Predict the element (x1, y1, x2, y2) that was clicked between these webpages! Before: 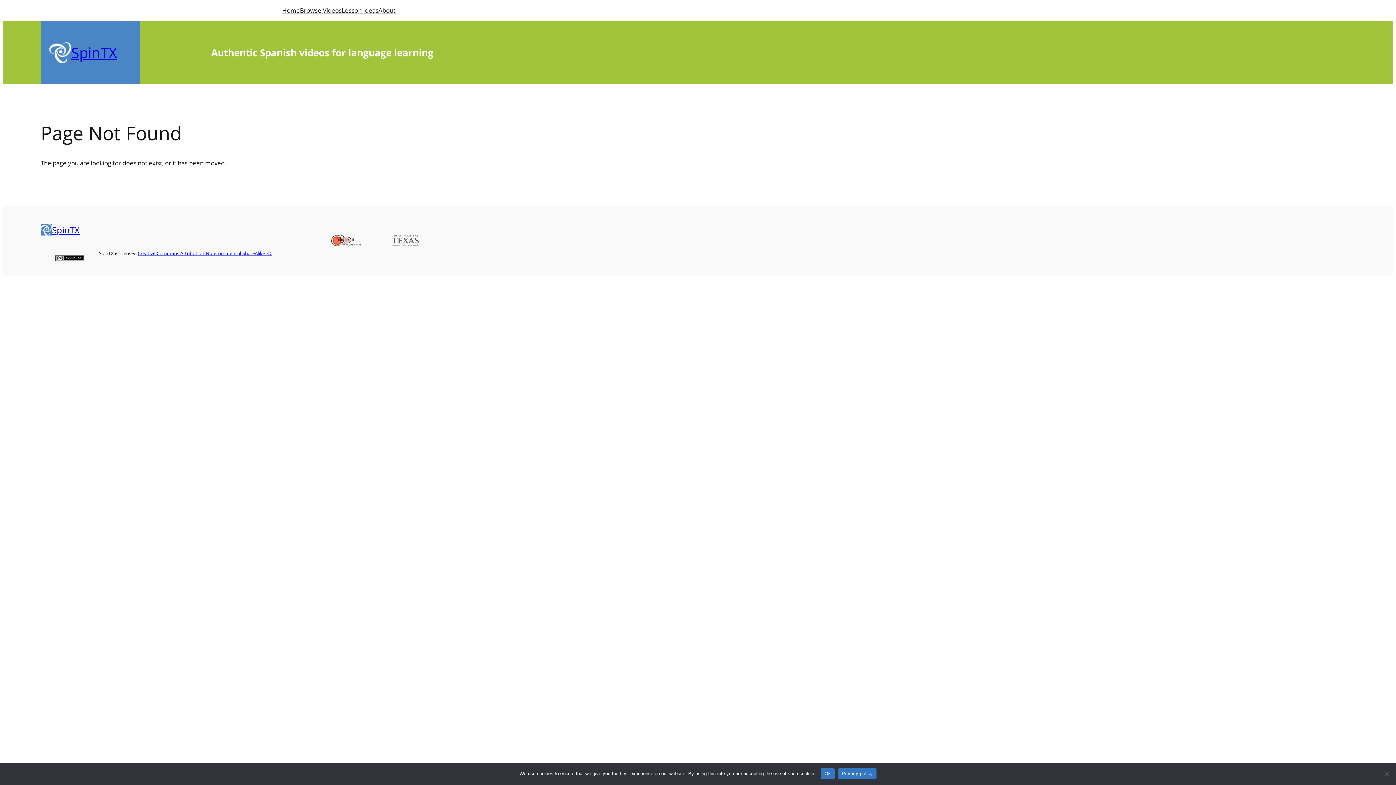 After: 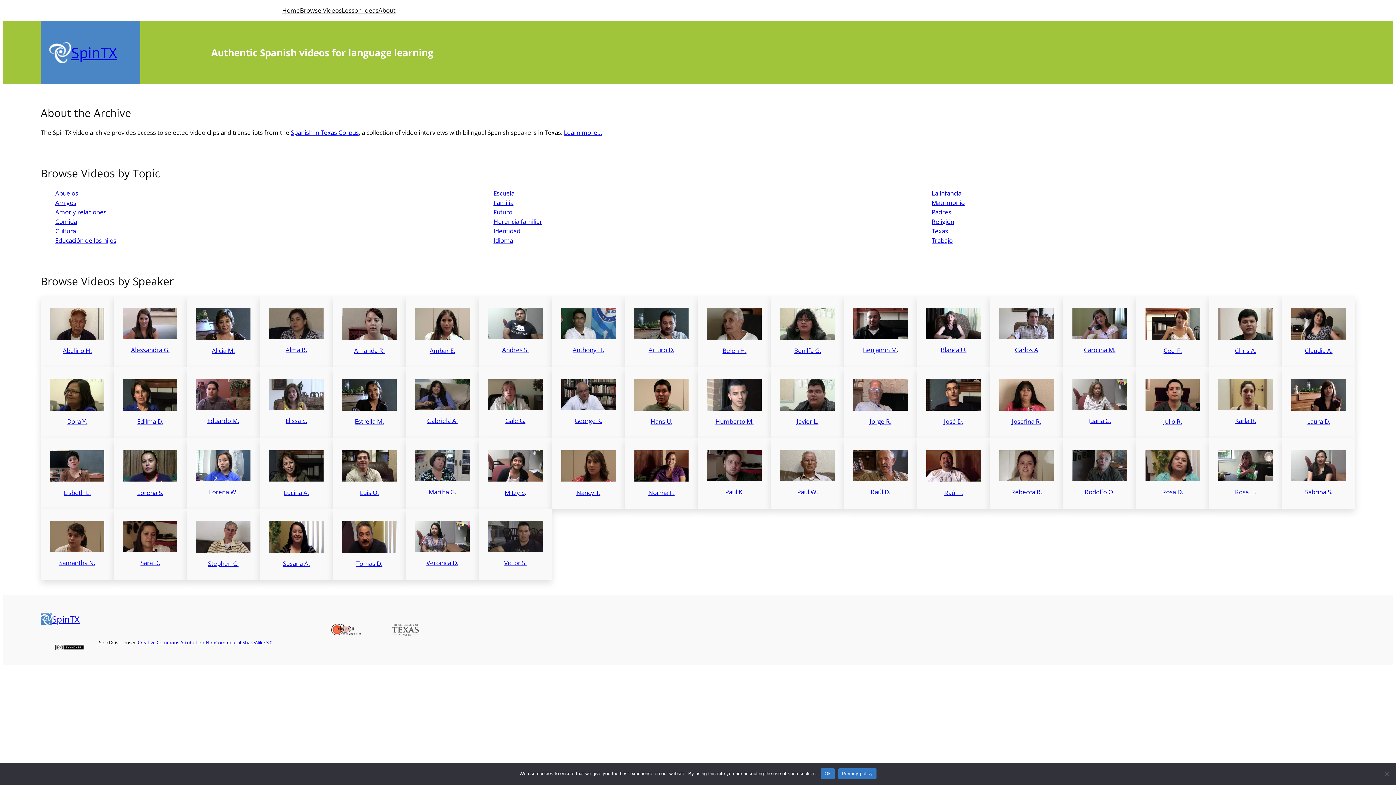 Action: bbox: (52, 224, 79, 236) label: SpinTX